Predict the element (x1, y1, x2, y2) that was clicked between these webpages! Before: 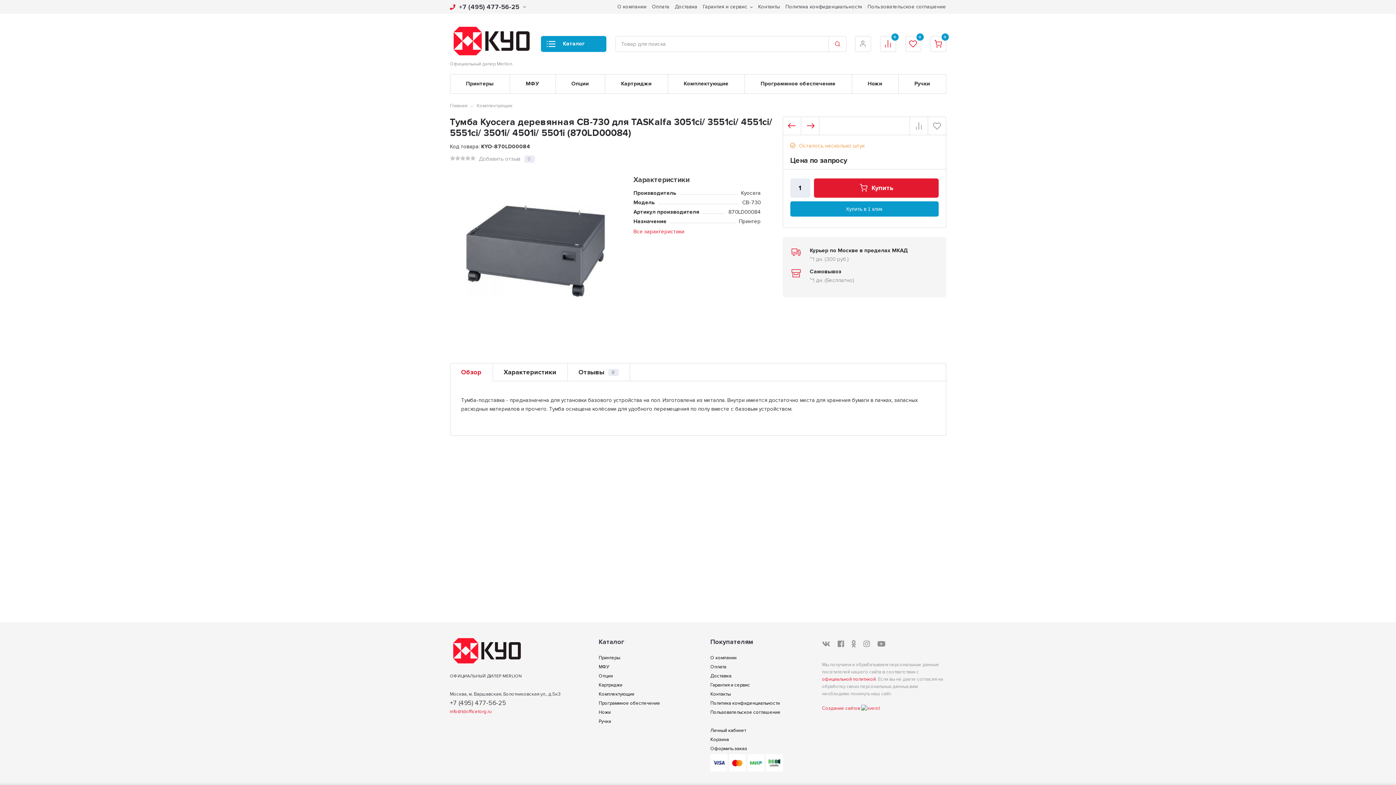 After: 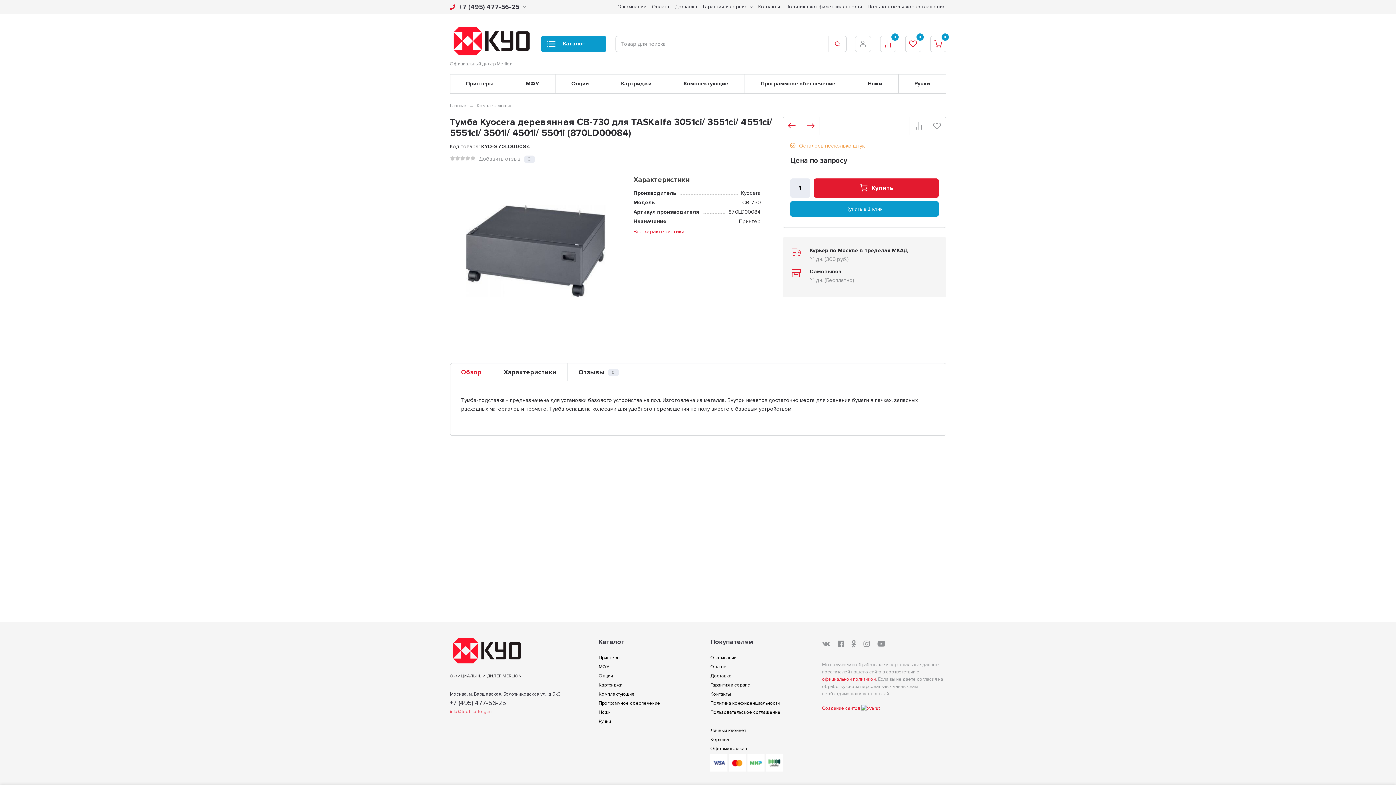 Action: label: info@tdofficetorg.ru bbox: (450, 709, 491, 714)